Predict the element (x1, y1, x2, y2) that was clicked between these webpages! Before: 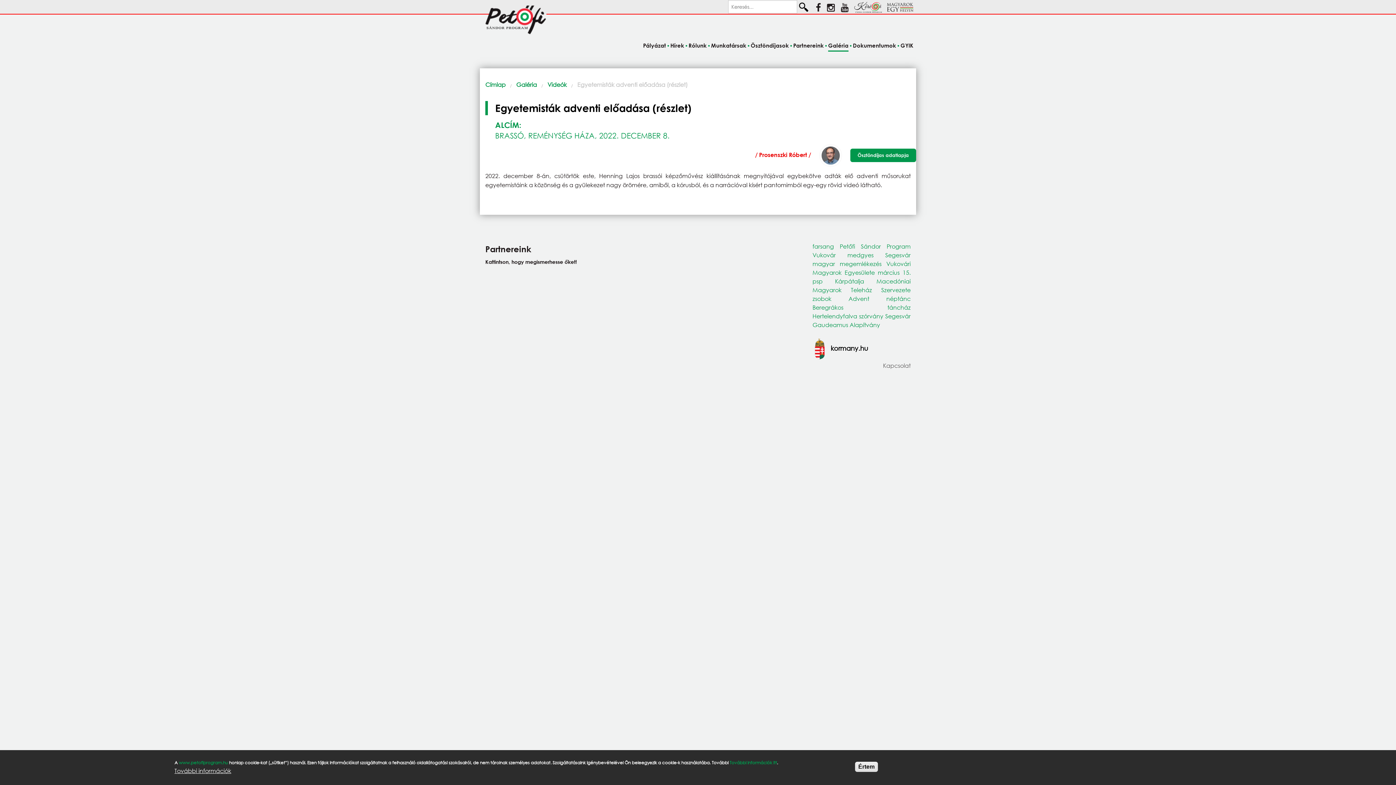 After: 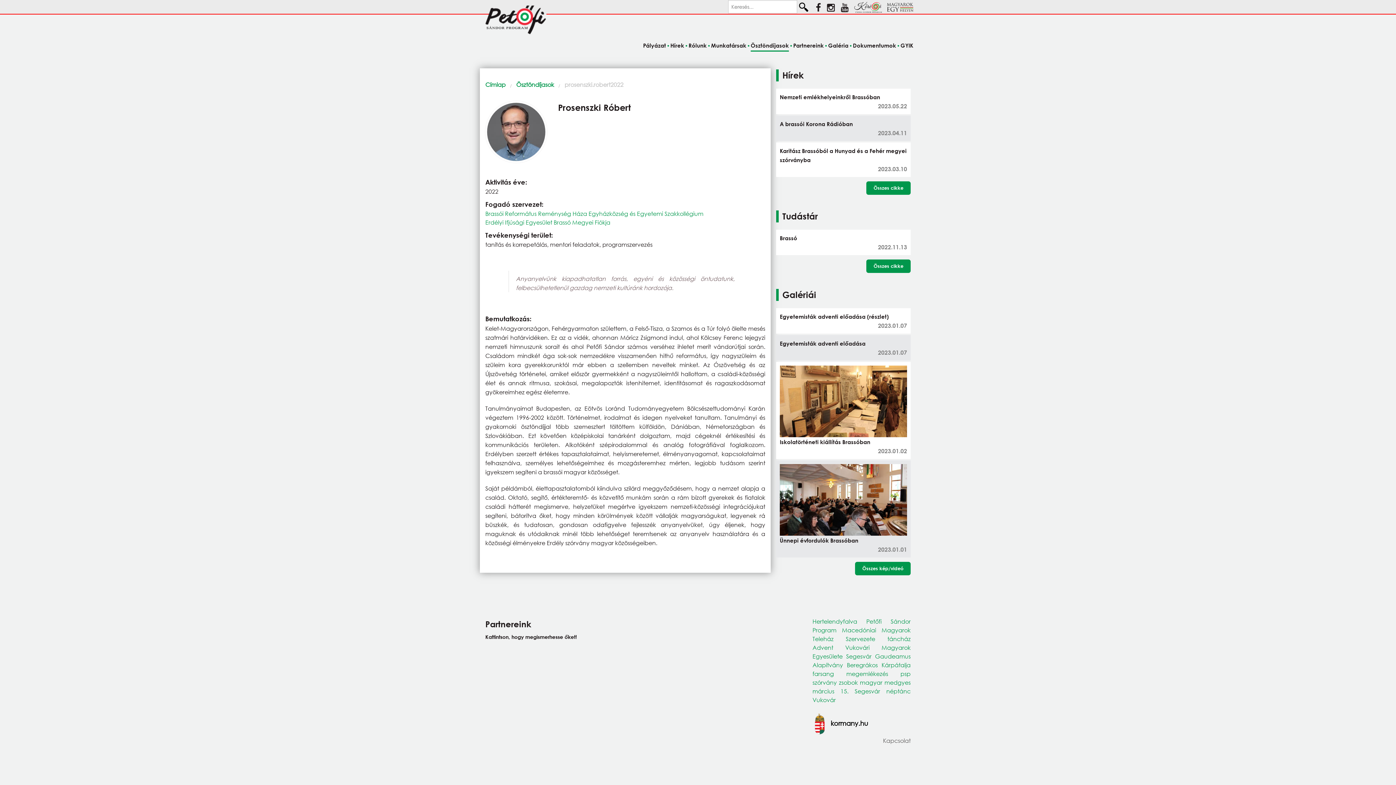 Action: bbox: (850, 148, 916, 162) label: Ösztöndíjas adatlapja